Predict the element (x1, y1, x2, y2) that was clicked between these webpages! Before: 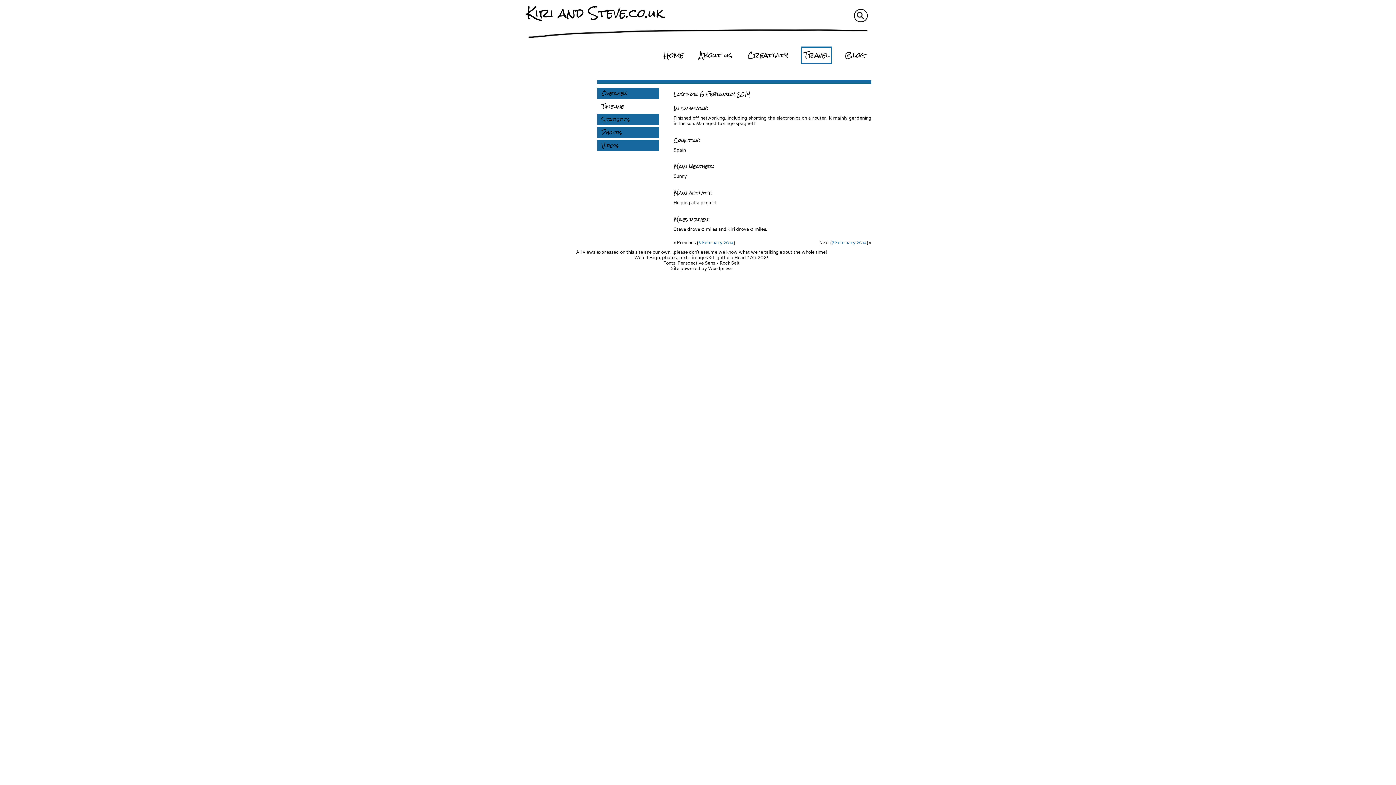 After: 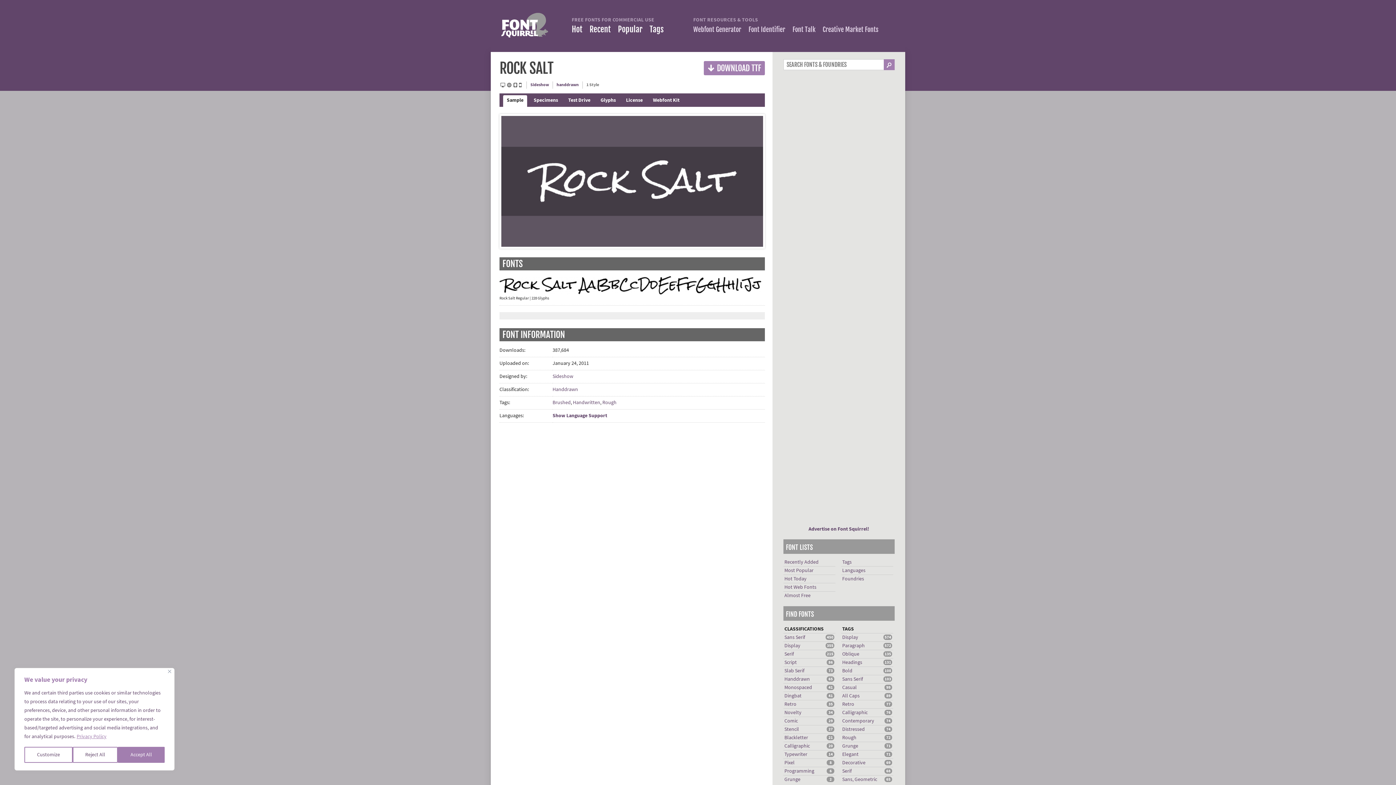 Action: label: Rock Salt bbox: (719, 260, 739, 265)